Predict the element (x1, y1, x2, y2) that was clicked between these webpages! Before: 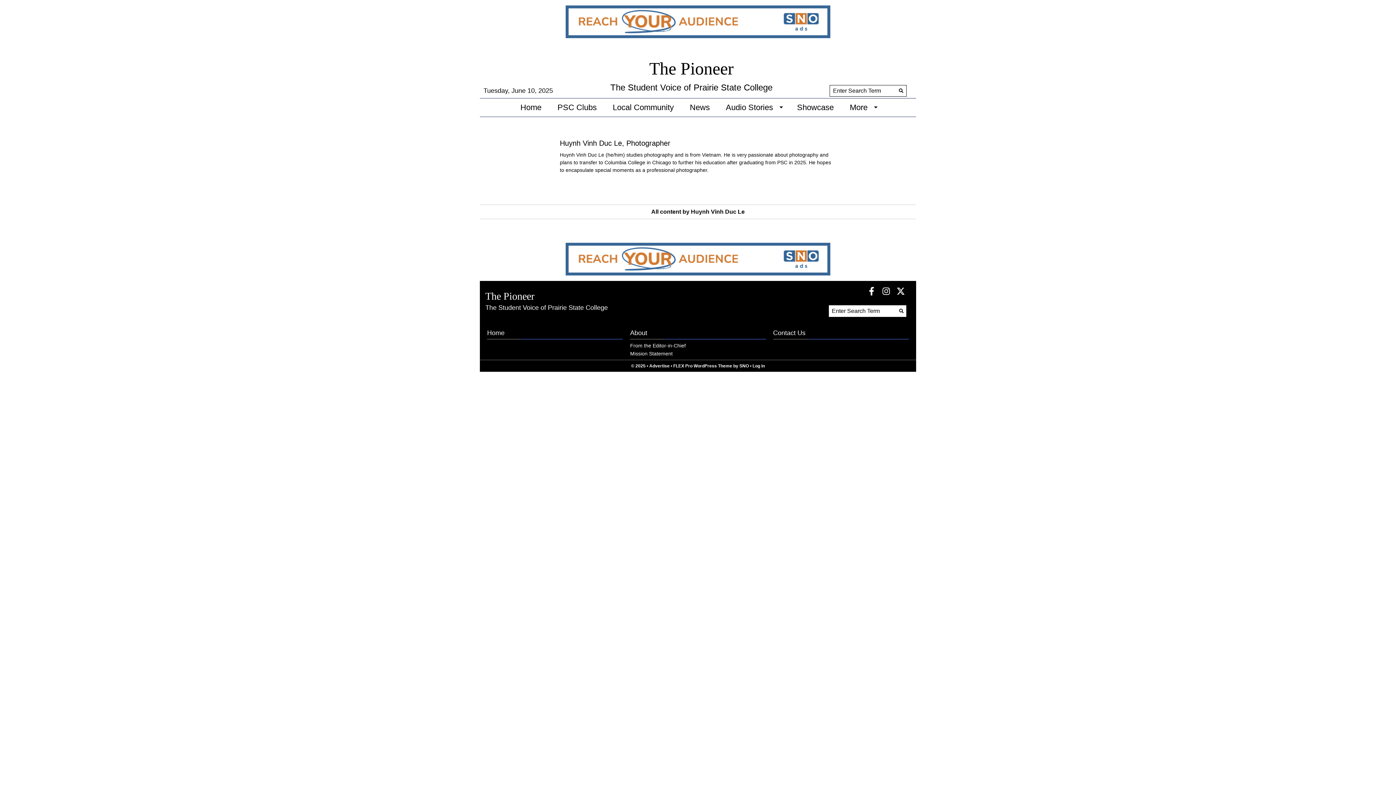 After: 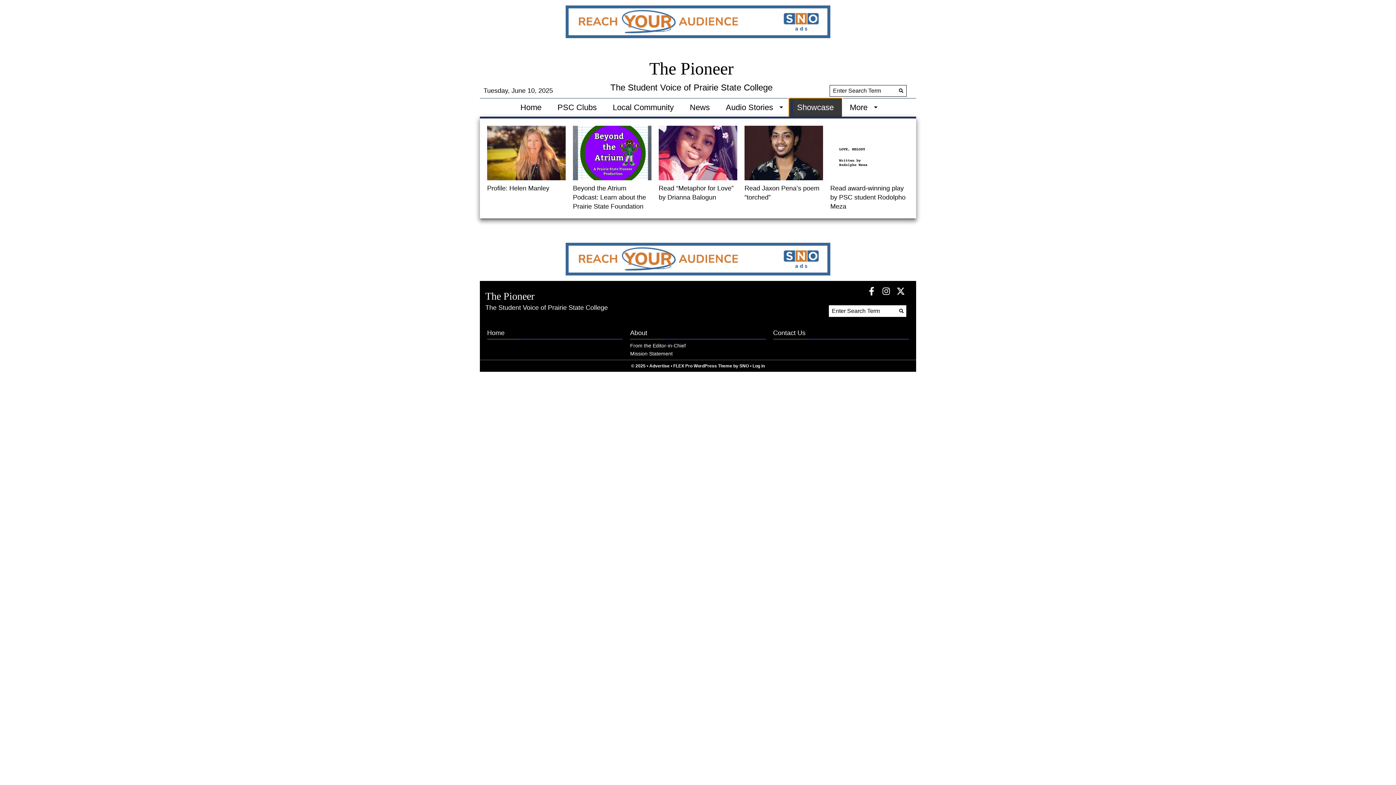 Action: bbox: (789, 98, 842, 116) label: Showcase